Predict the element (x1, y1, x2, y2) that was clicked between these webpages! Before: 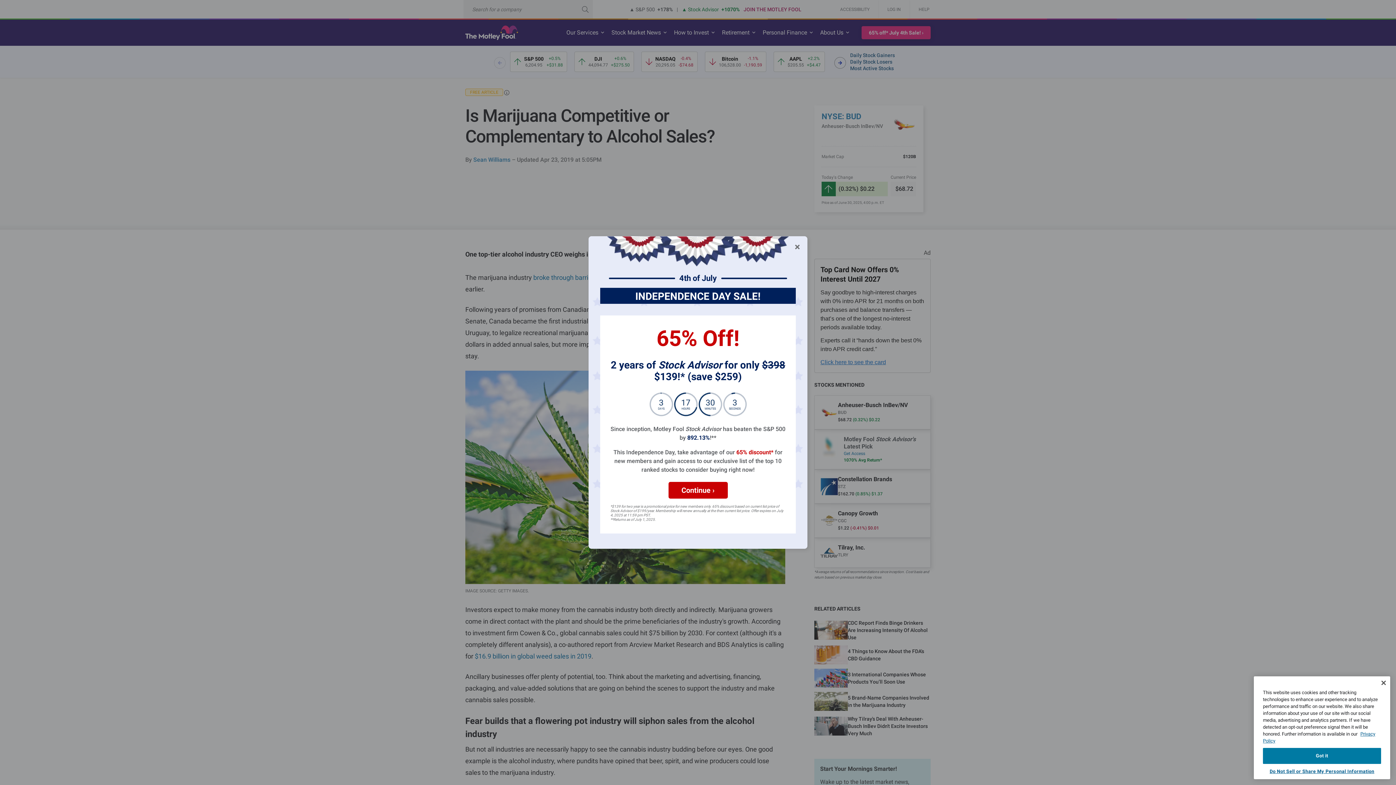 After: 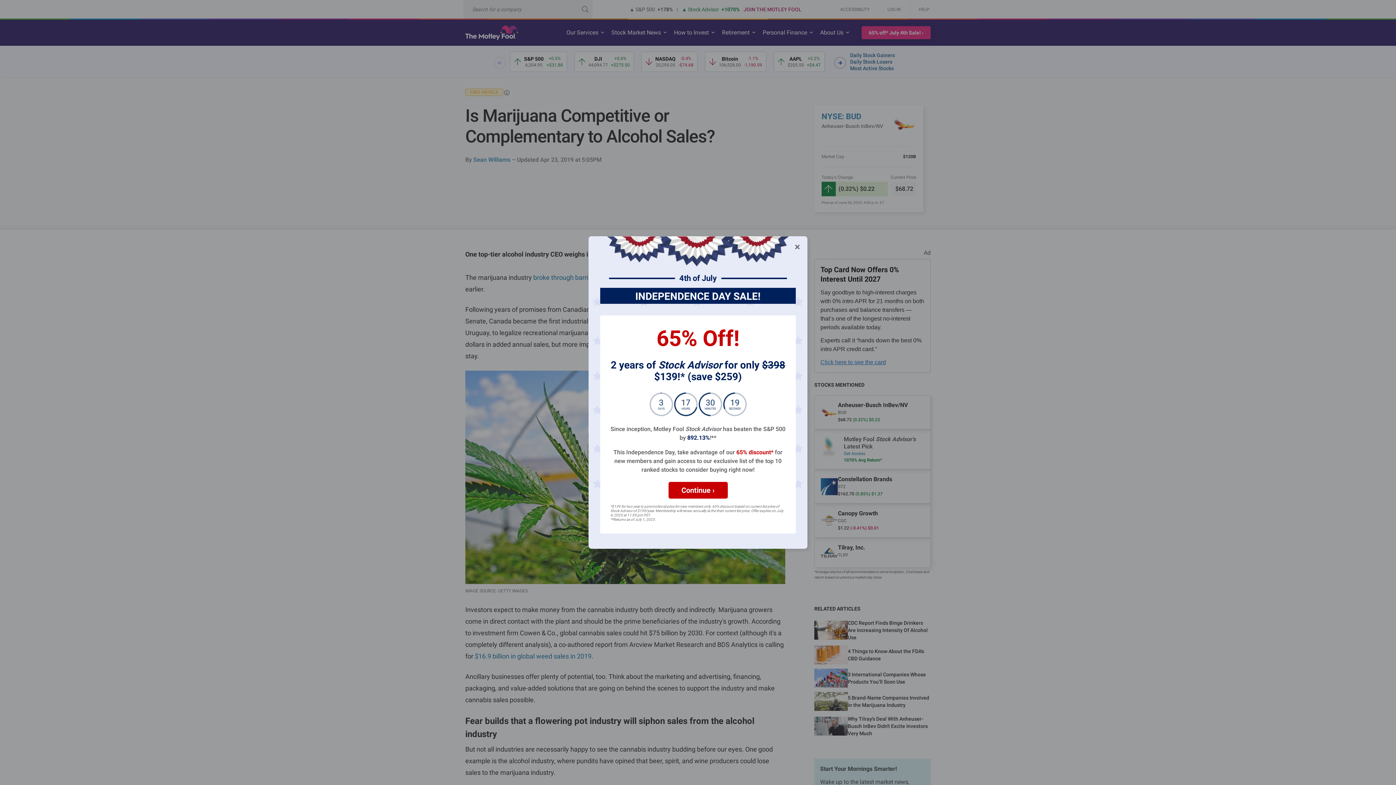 Action: bbox: (1376, 675, 1392, 691) label: Close